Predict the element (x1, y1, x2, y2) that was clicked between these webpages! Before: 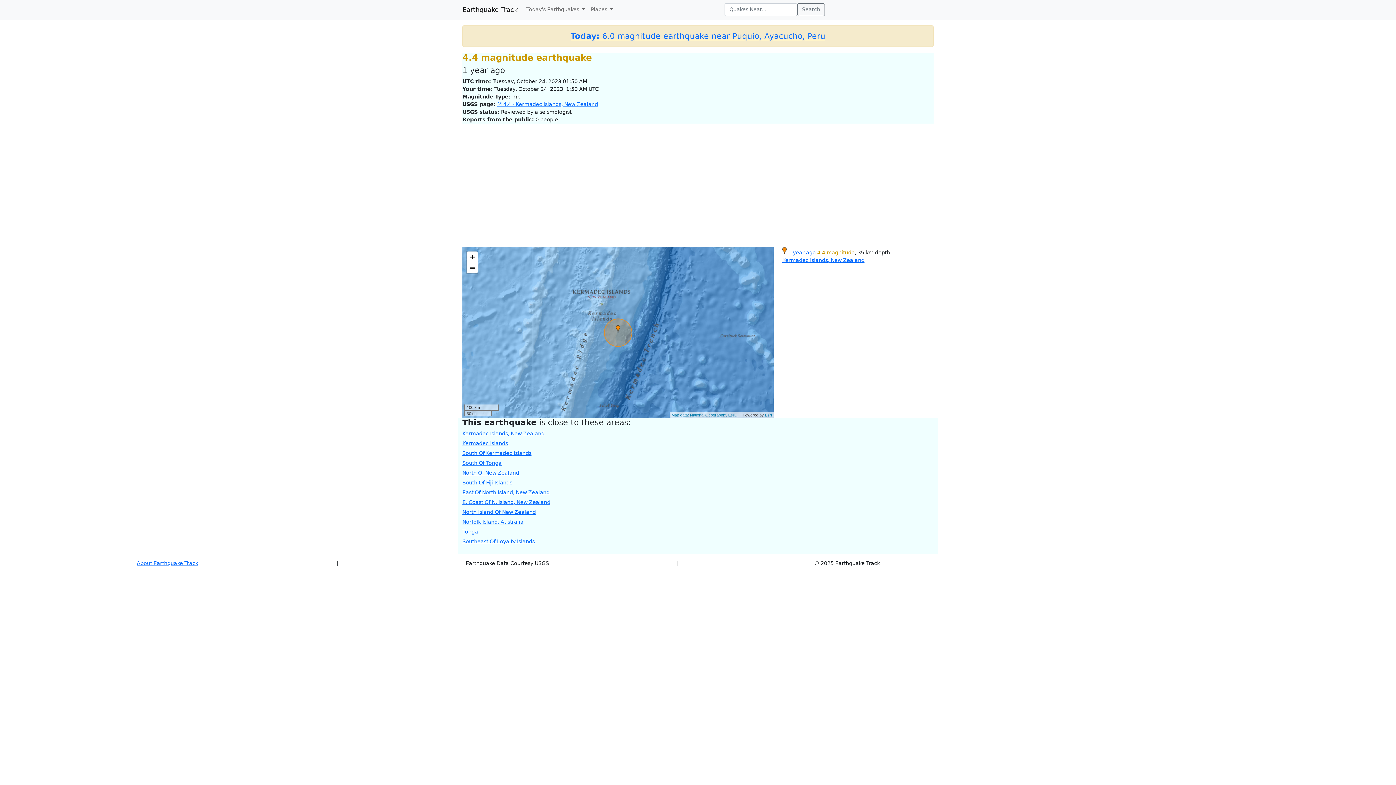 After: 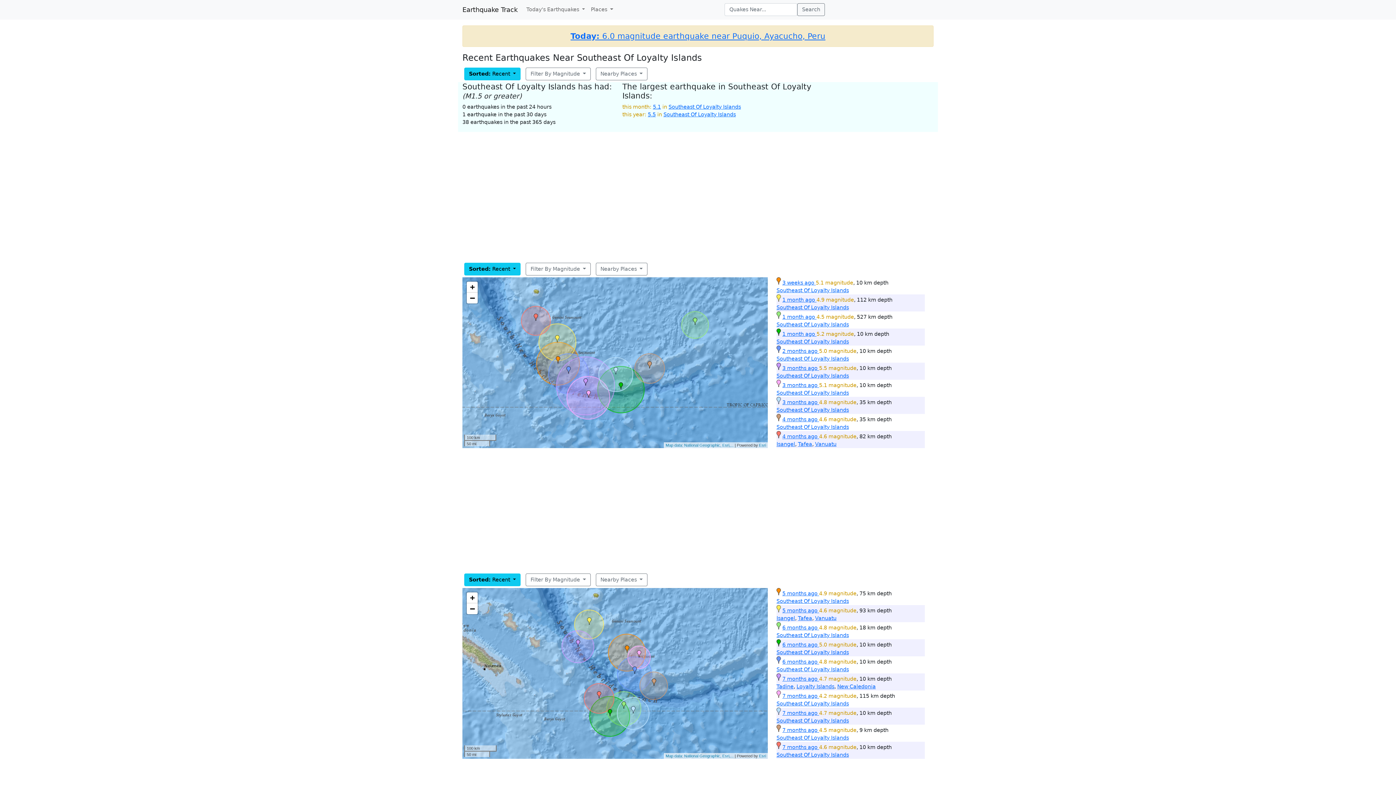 Action: label: Southeast Of Loyalty Islands bbox: (462, 538, 534, 544)